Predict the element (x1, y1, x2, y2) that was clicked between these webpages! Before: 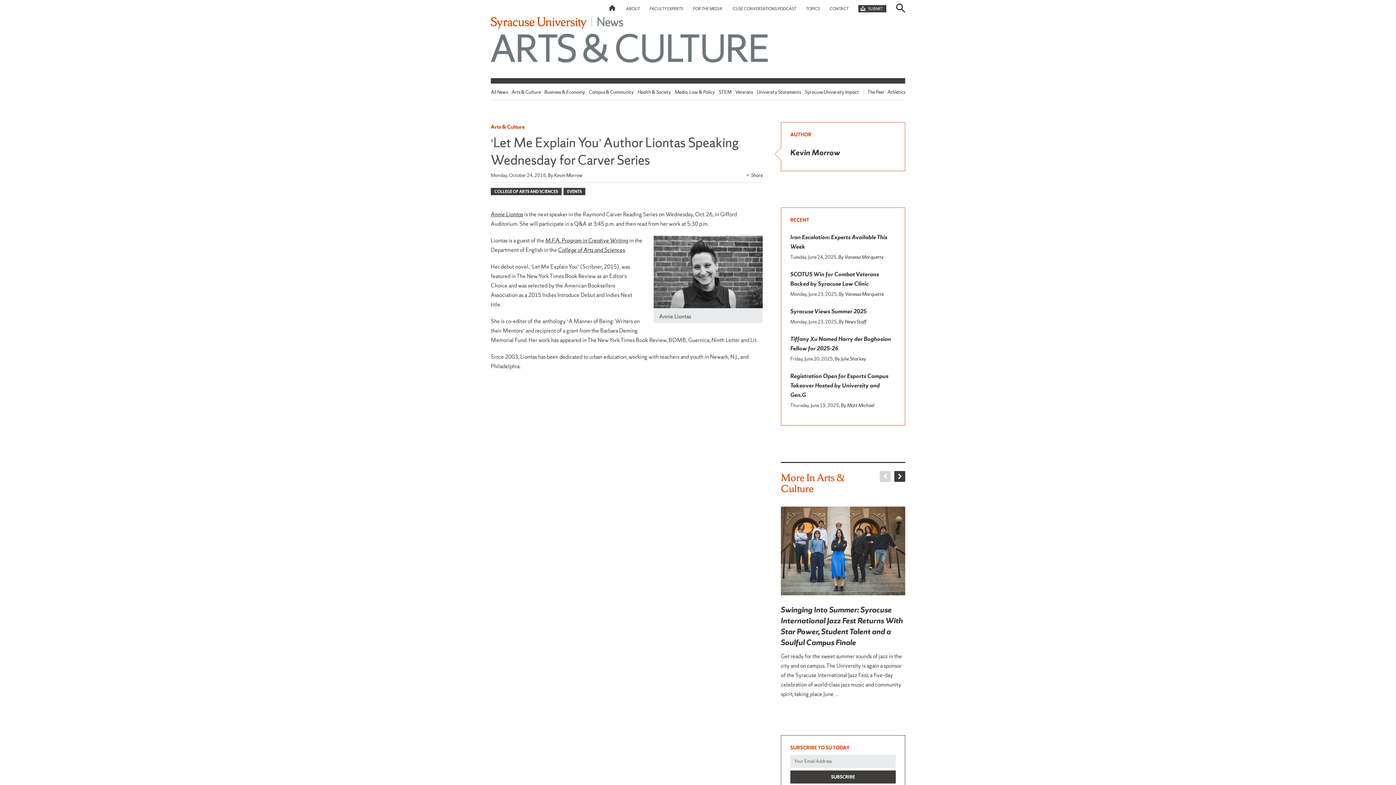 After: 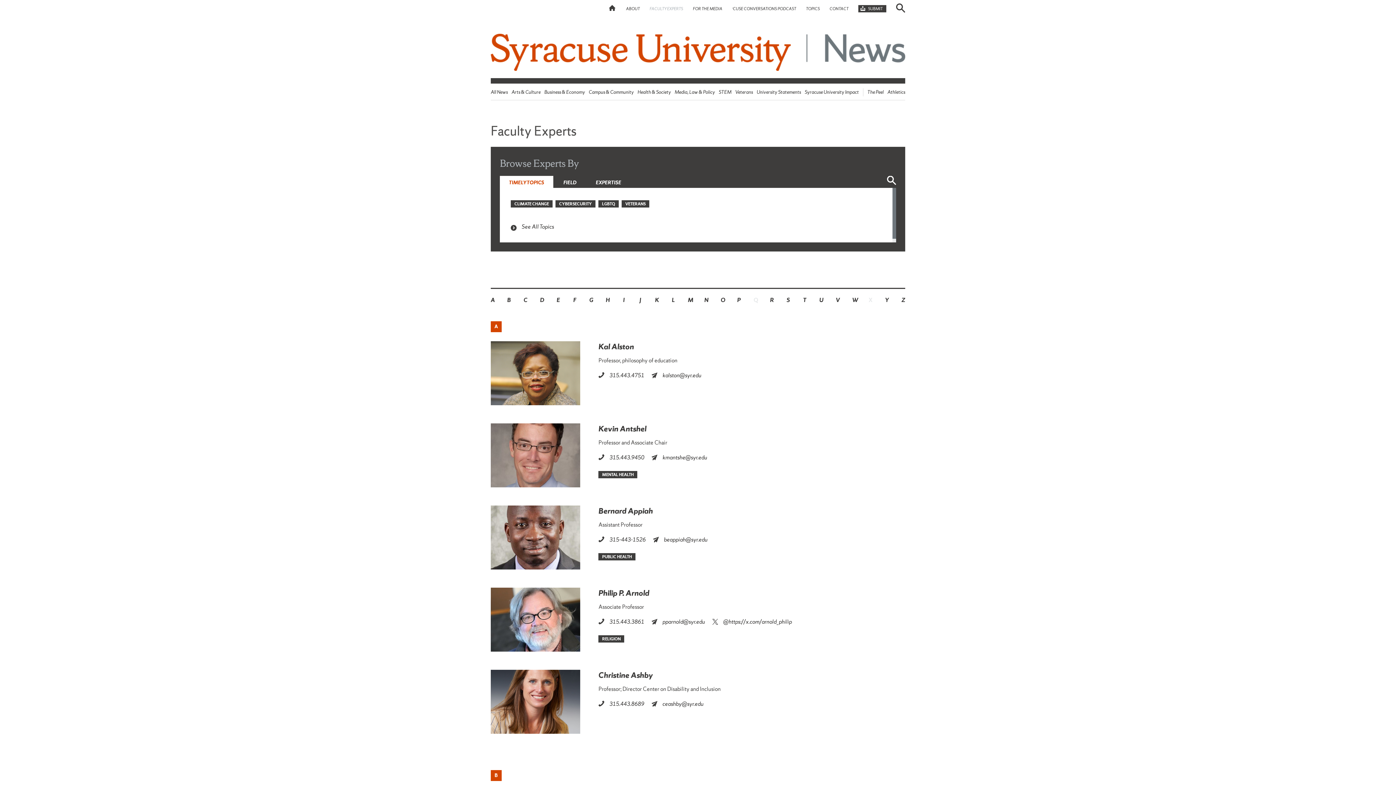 Action: label: FACULTY EXPERTS bbox: (649, 6, 683, 11)